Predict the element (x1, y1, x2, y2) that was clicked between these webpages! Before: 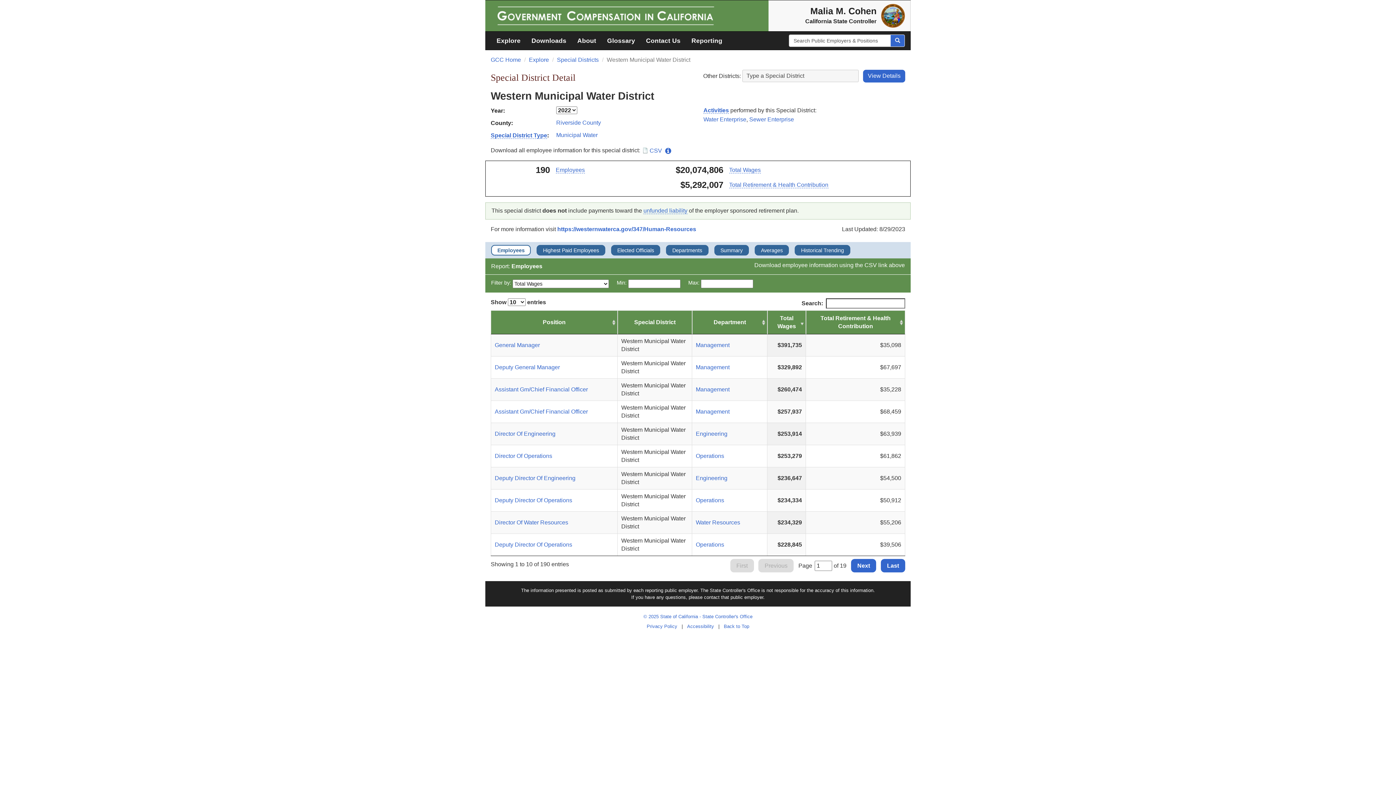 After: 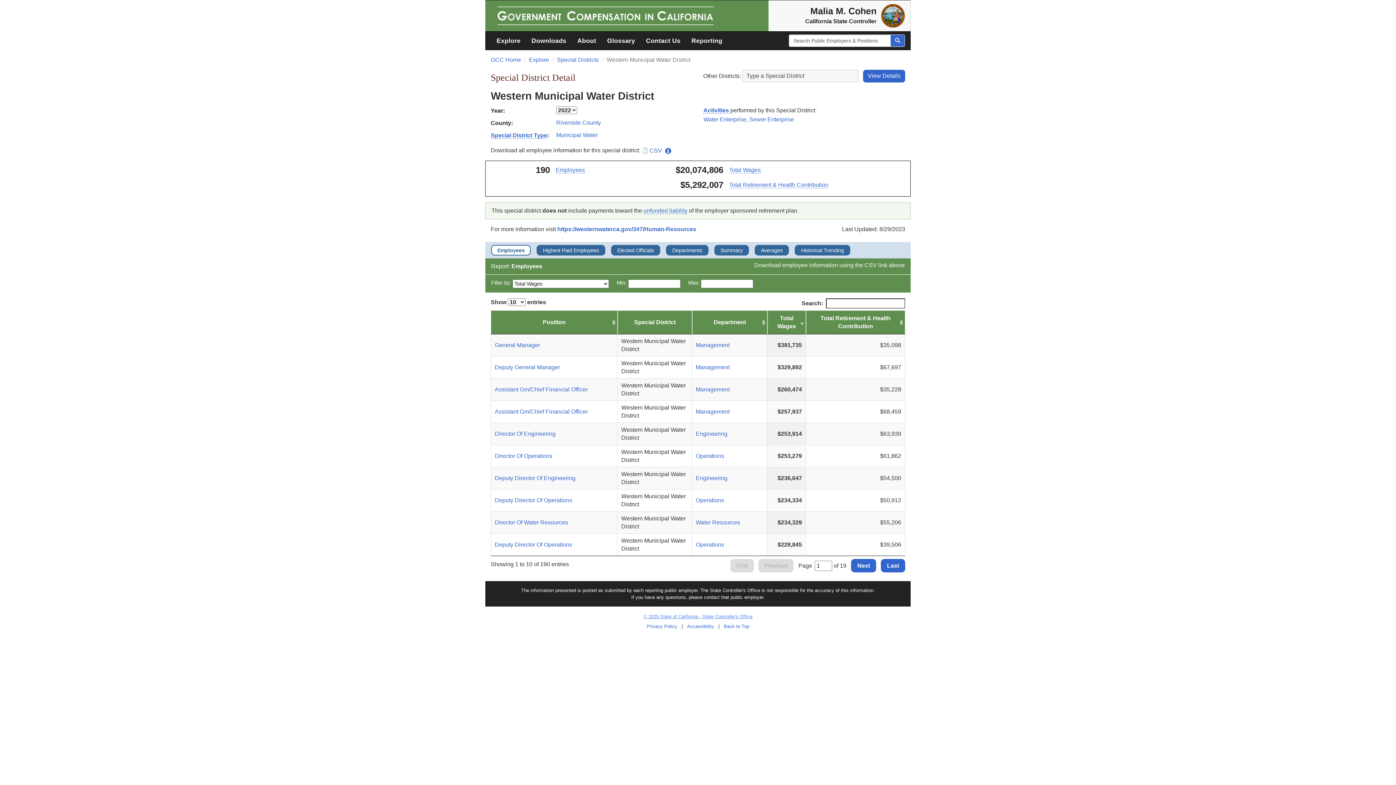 Action: bbox: (643, 614, 752, 619) label: © 2025 State of California - State Controller's Office